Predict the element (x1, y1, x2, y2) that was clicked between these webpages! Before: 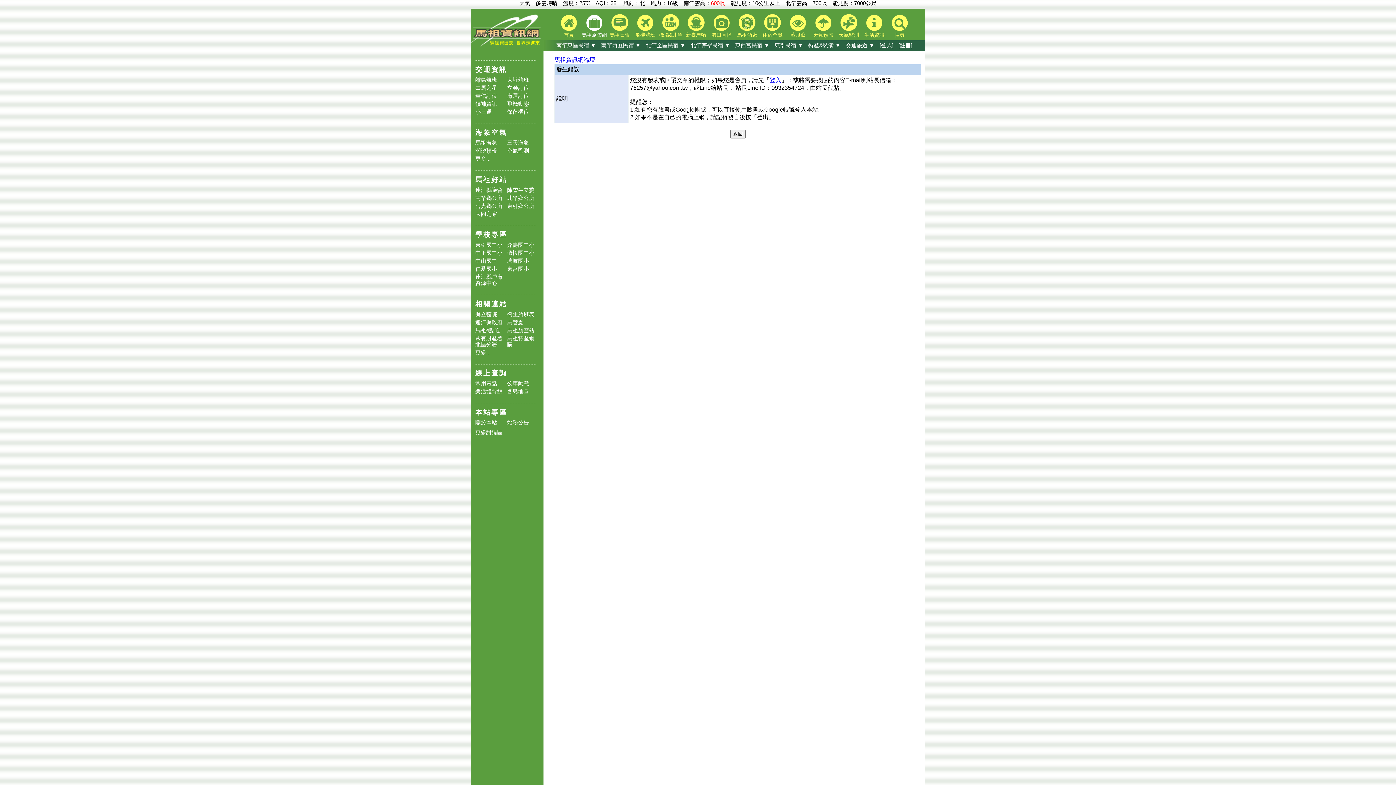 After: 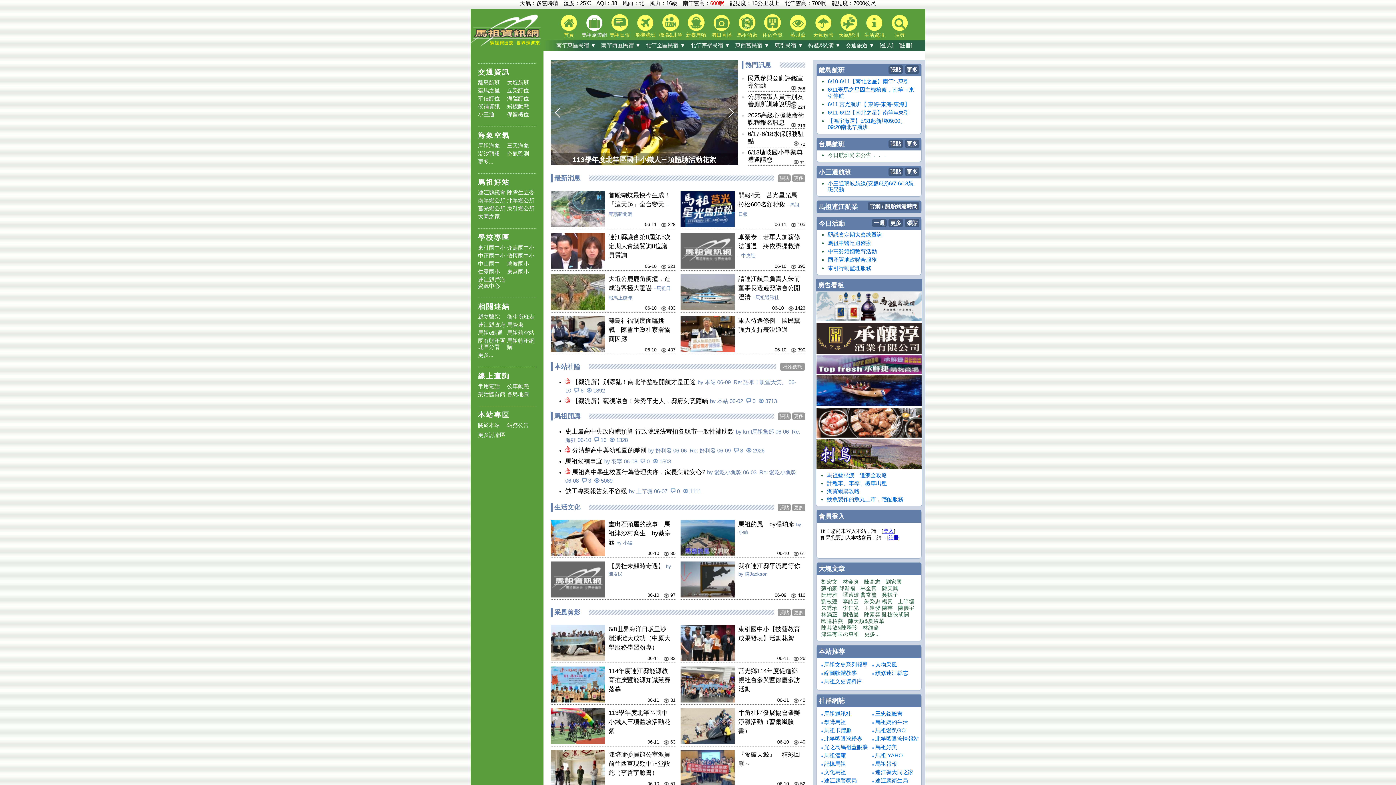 Action: bbox: (470, 41, 543, 48)